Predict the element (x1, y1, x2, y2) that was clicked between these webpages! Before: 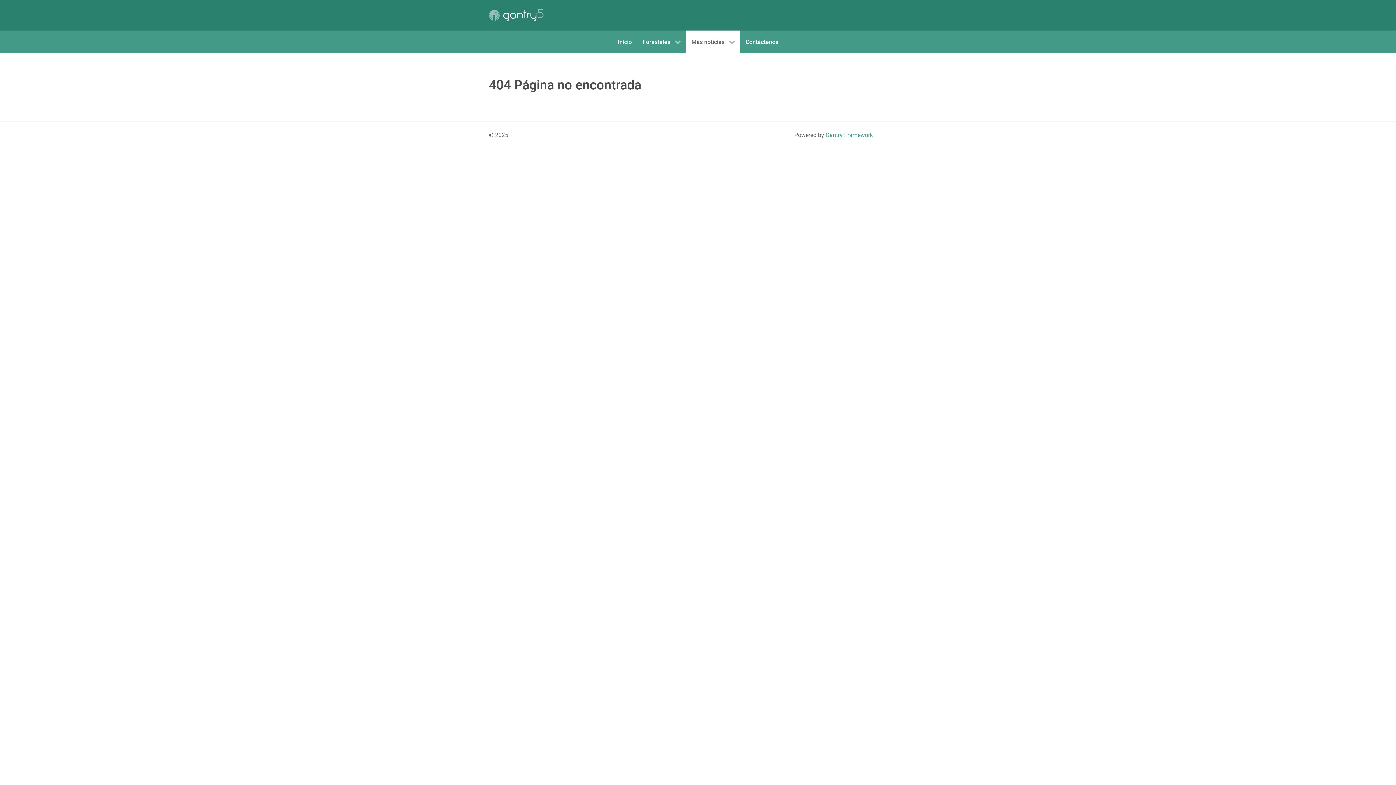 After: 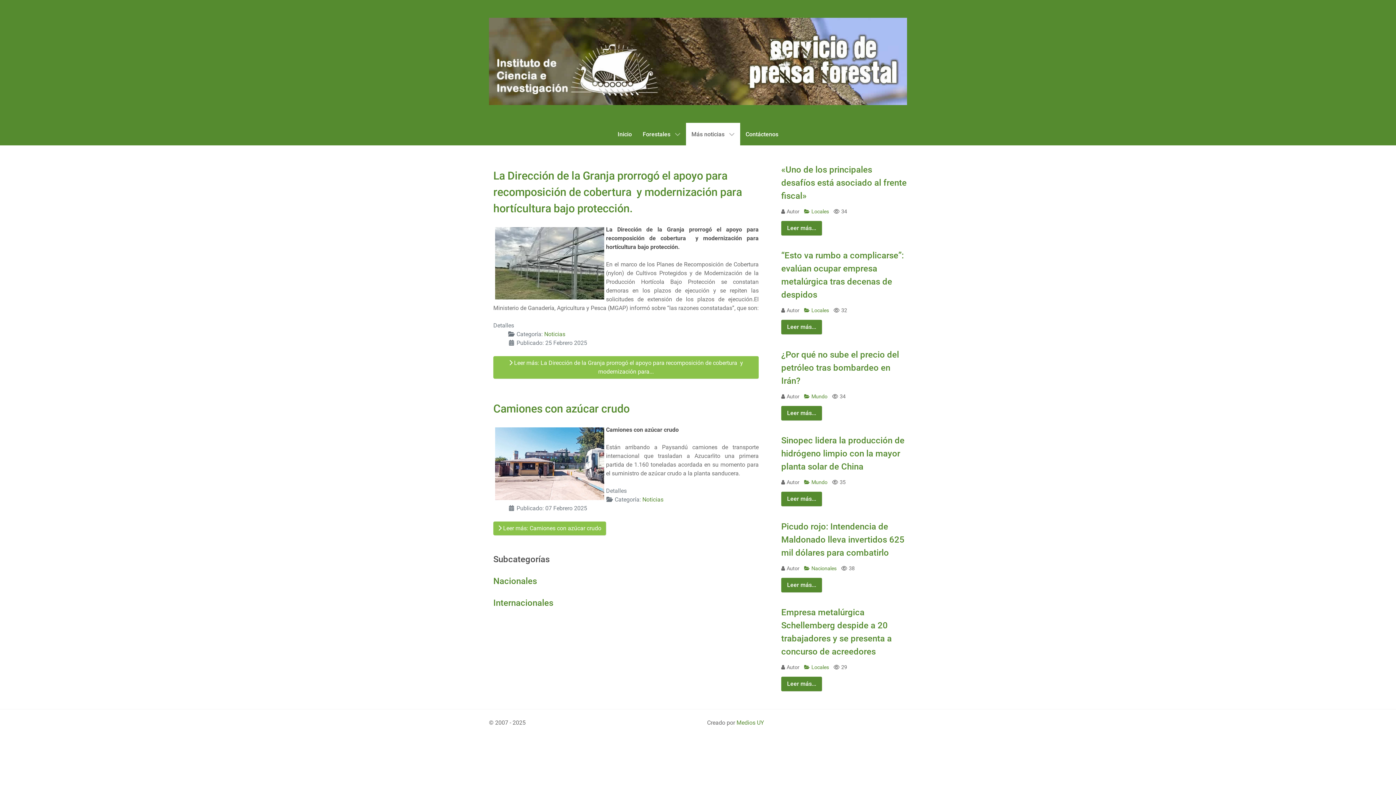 Action: label: Más noticias  bbox: (686, 30, 740, 53)